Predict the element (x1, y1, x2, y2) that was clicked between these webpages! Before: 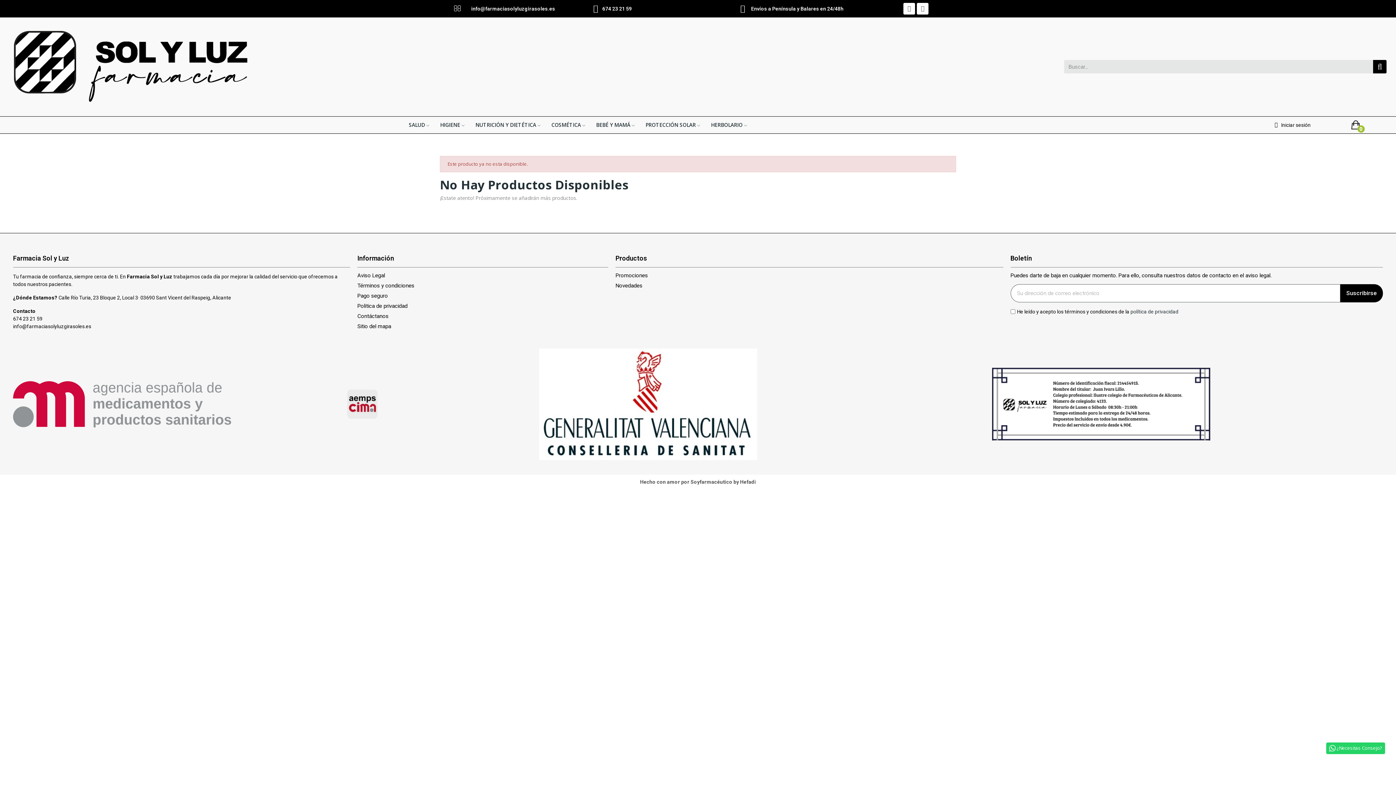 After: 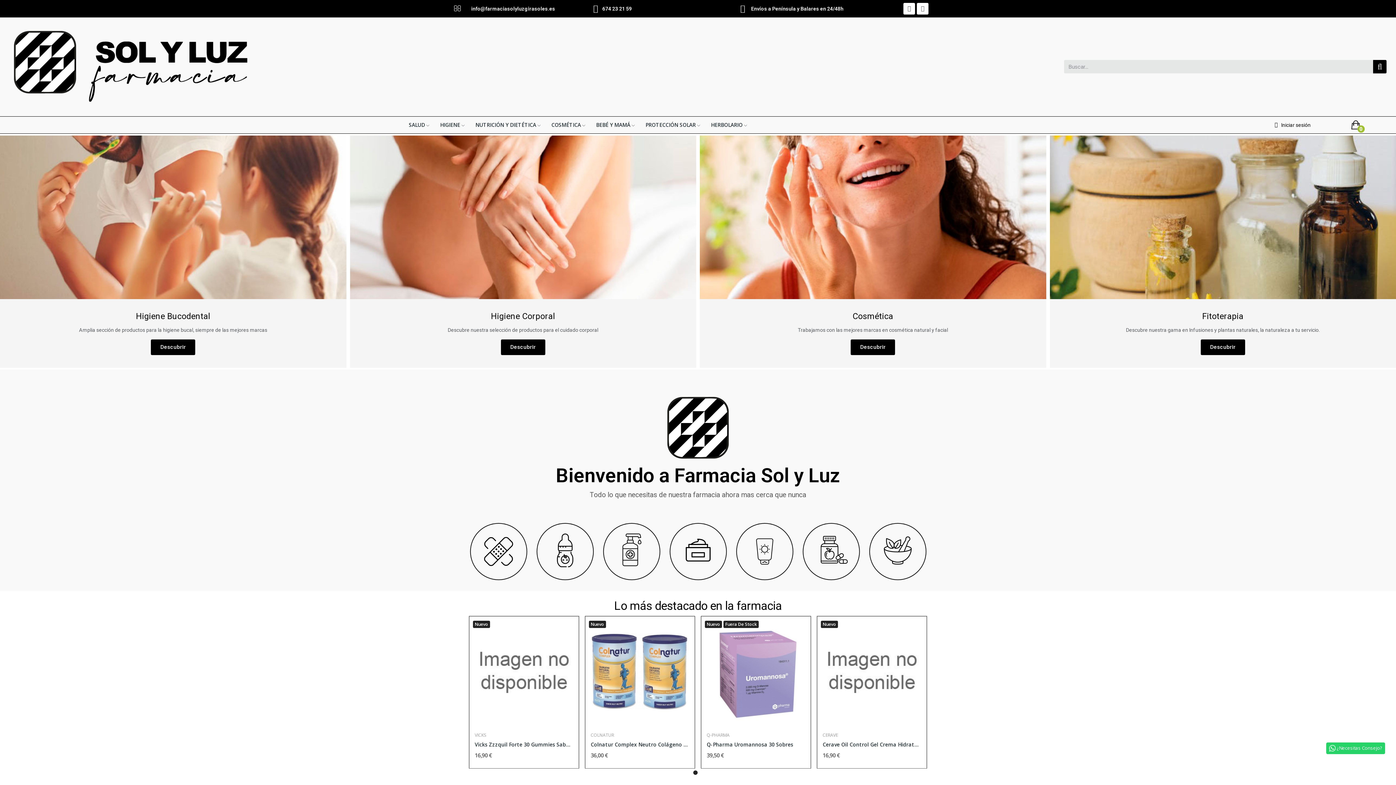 Action: bbox: (9, 25, 254, 106)